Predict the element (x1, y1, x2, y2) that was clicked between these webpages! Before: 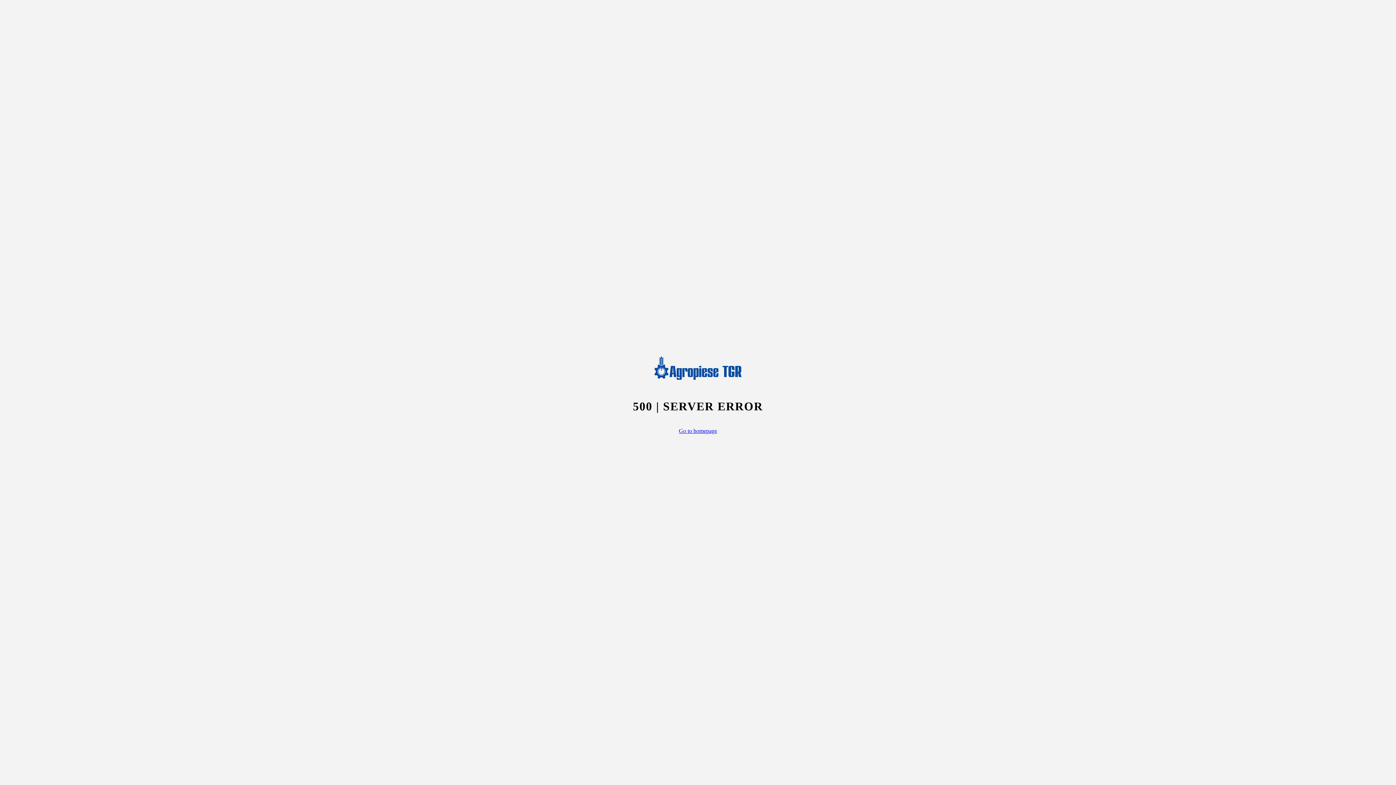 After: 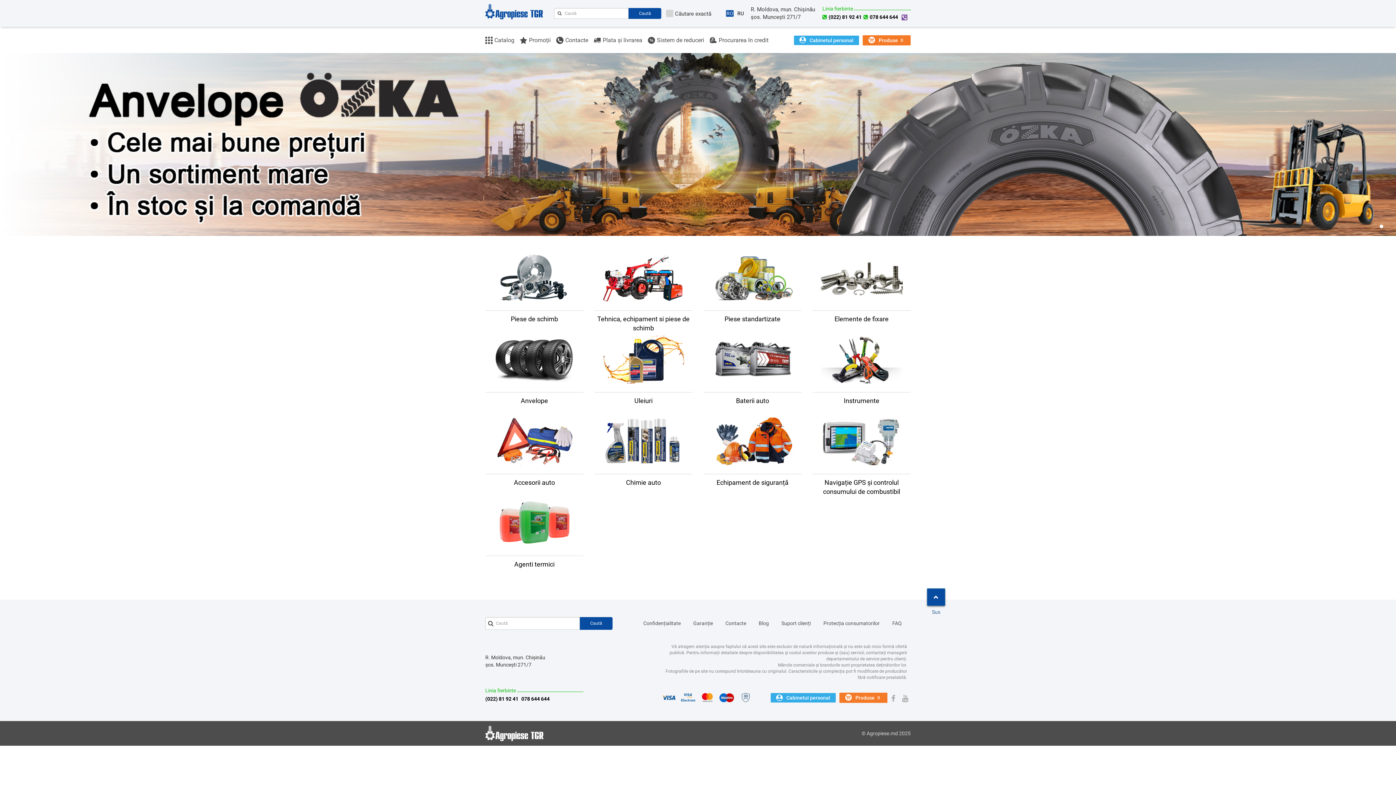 Action: bbox: (668, 423, 728, 438) label: Go to homepage